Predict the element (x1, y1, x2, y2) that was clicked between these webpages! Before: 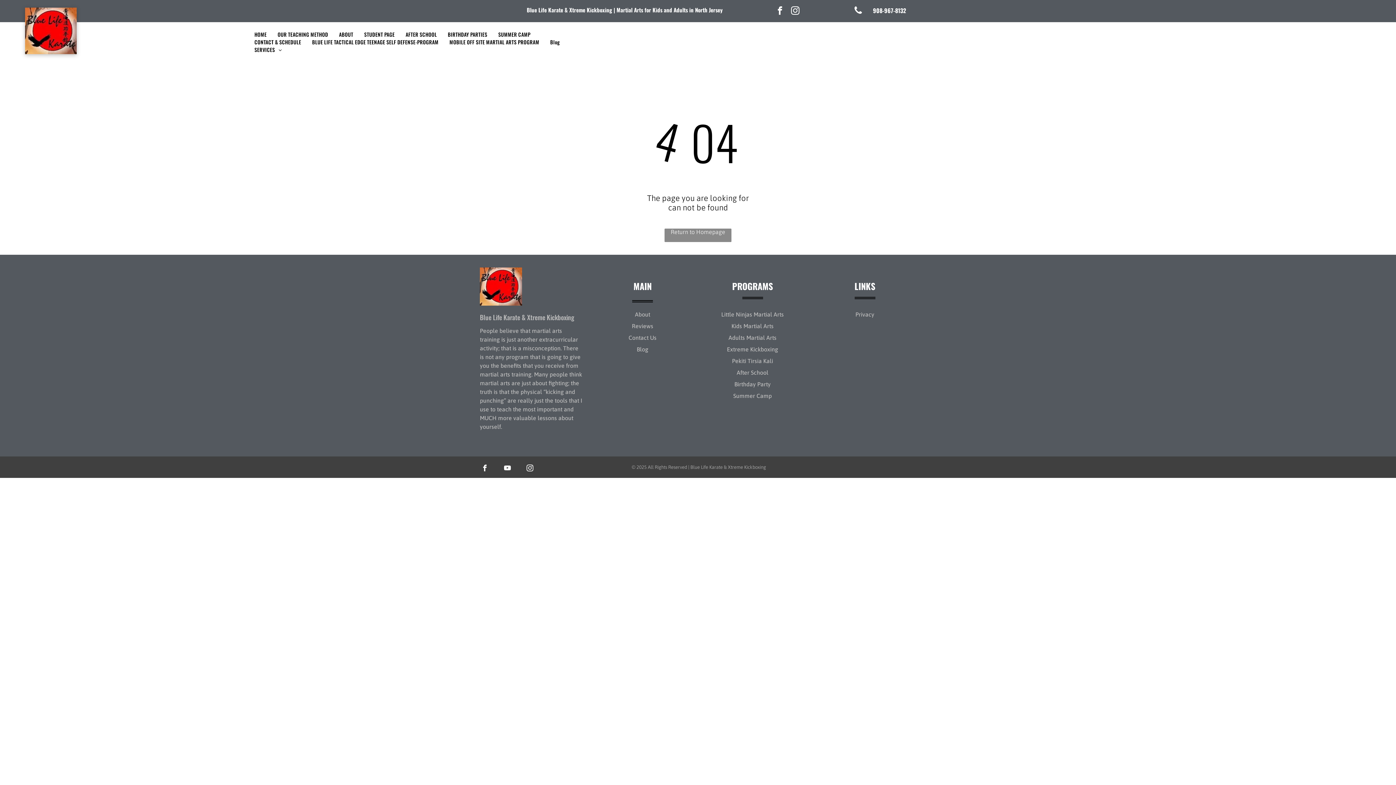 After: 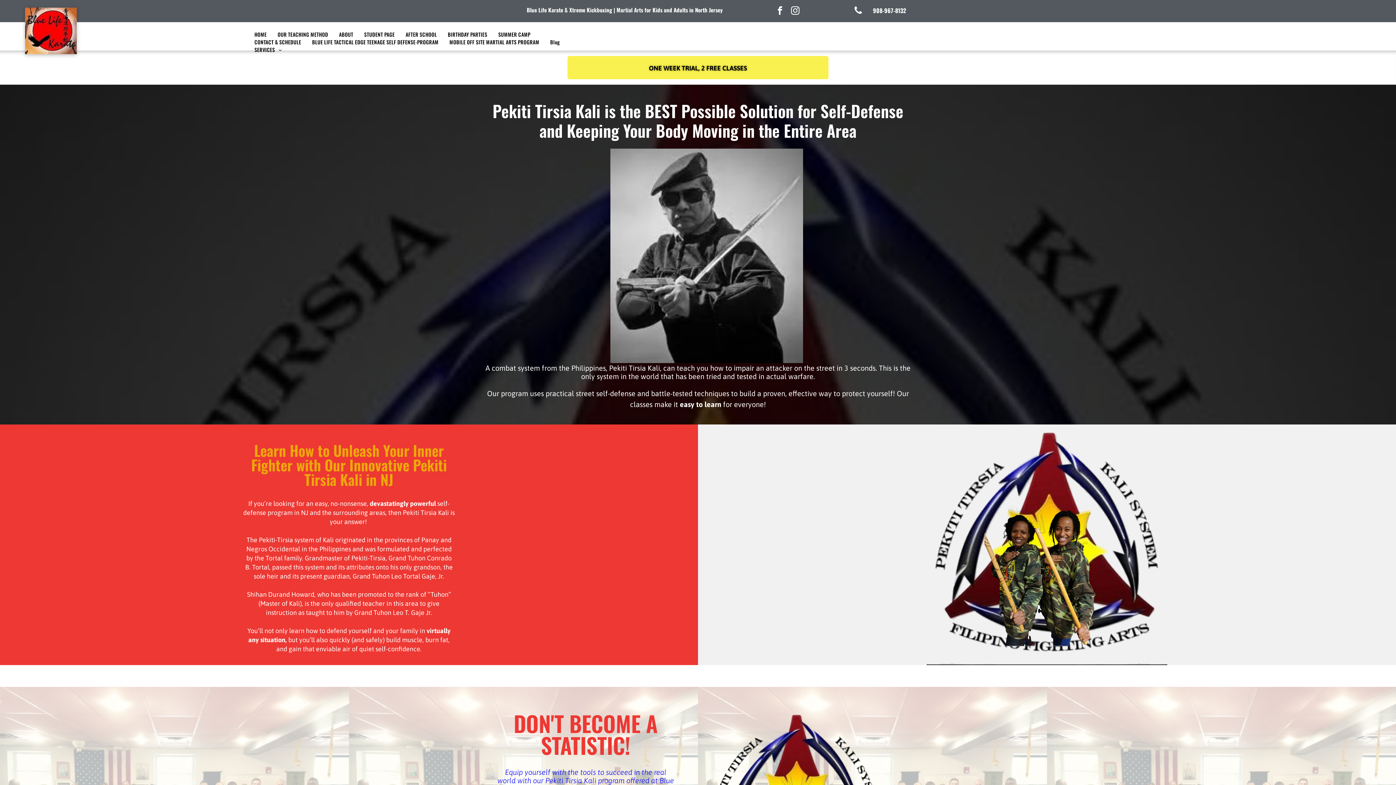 Action: label: Pekiti Tirsia Kali bbox: (732, 357, 773, 364)